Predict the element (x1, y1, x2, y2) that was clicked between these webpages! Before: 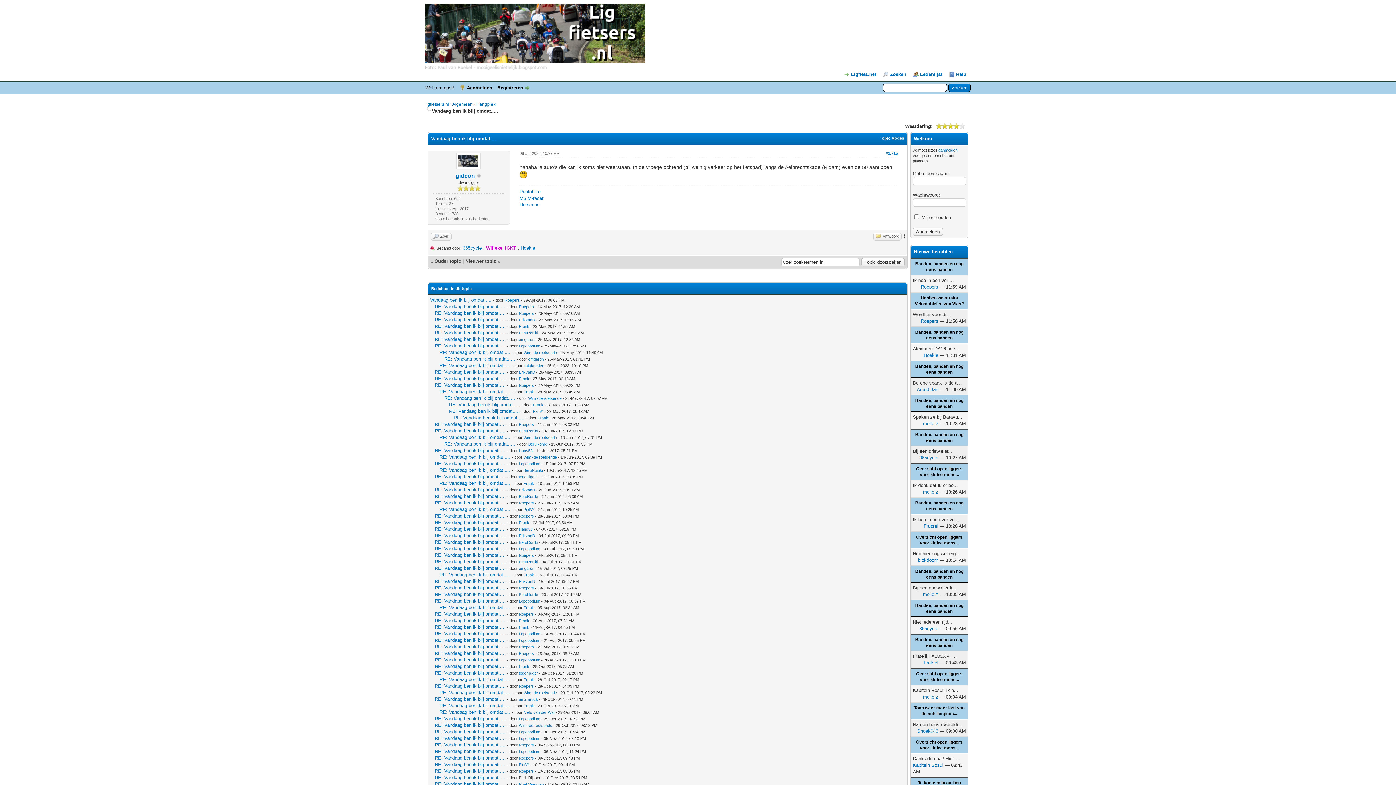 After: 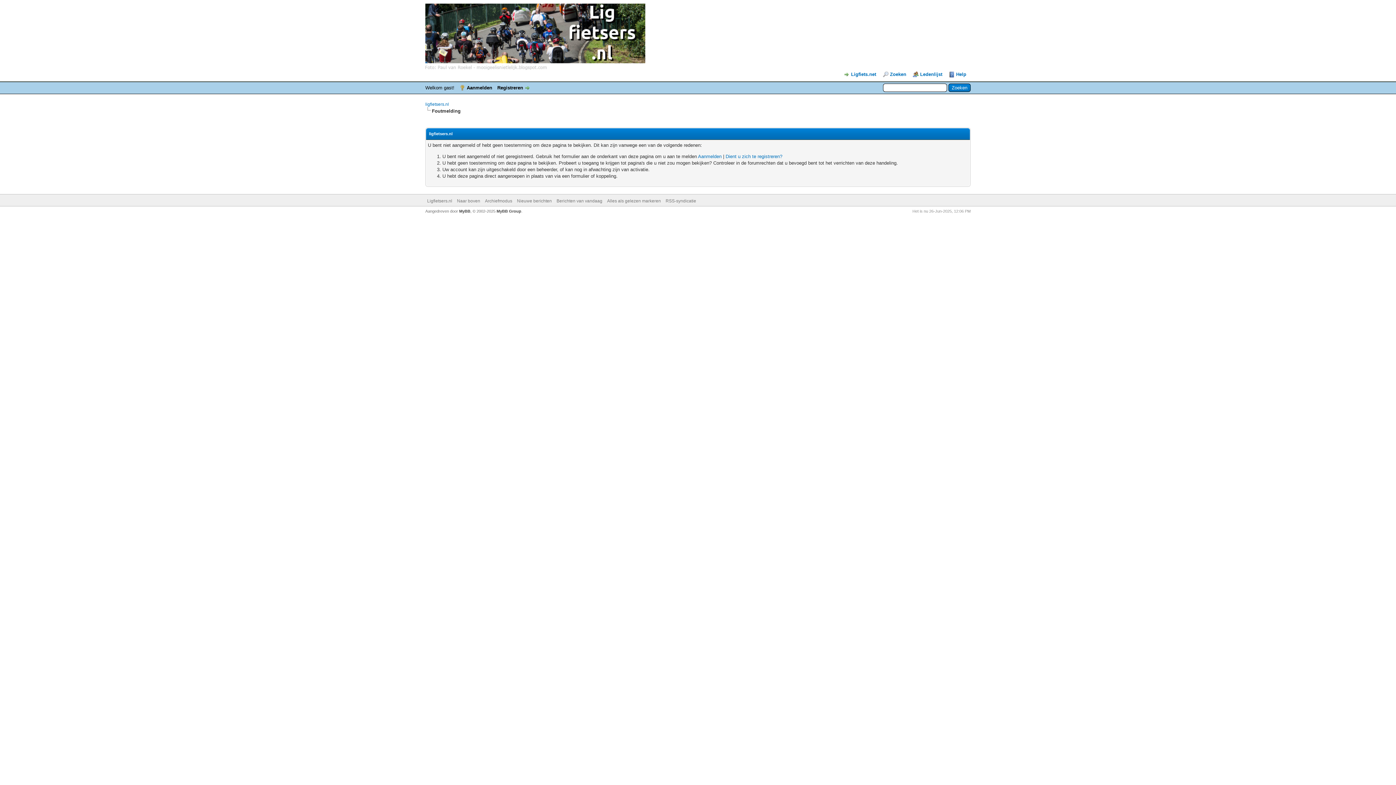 Action: label: Roepers bbox: (504, 298, 520, 302)